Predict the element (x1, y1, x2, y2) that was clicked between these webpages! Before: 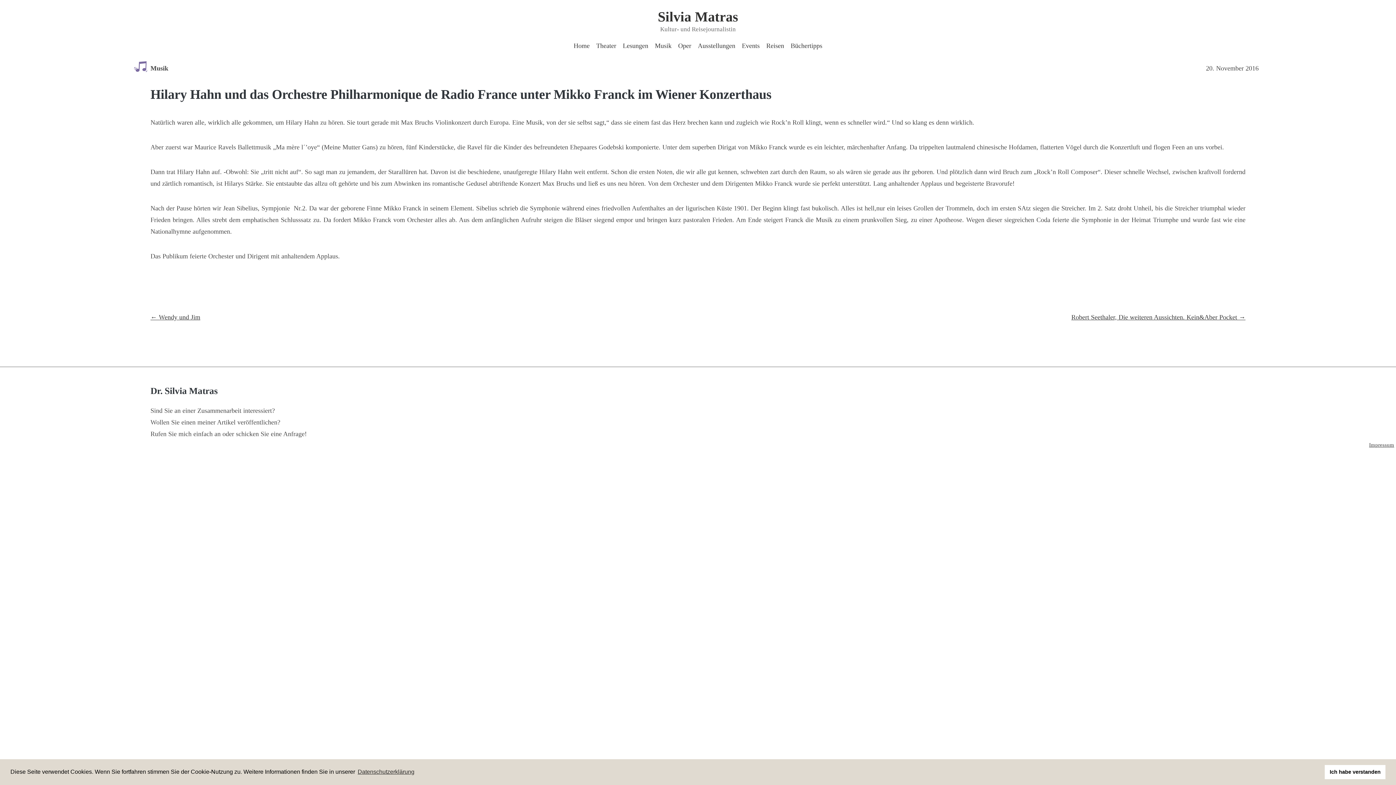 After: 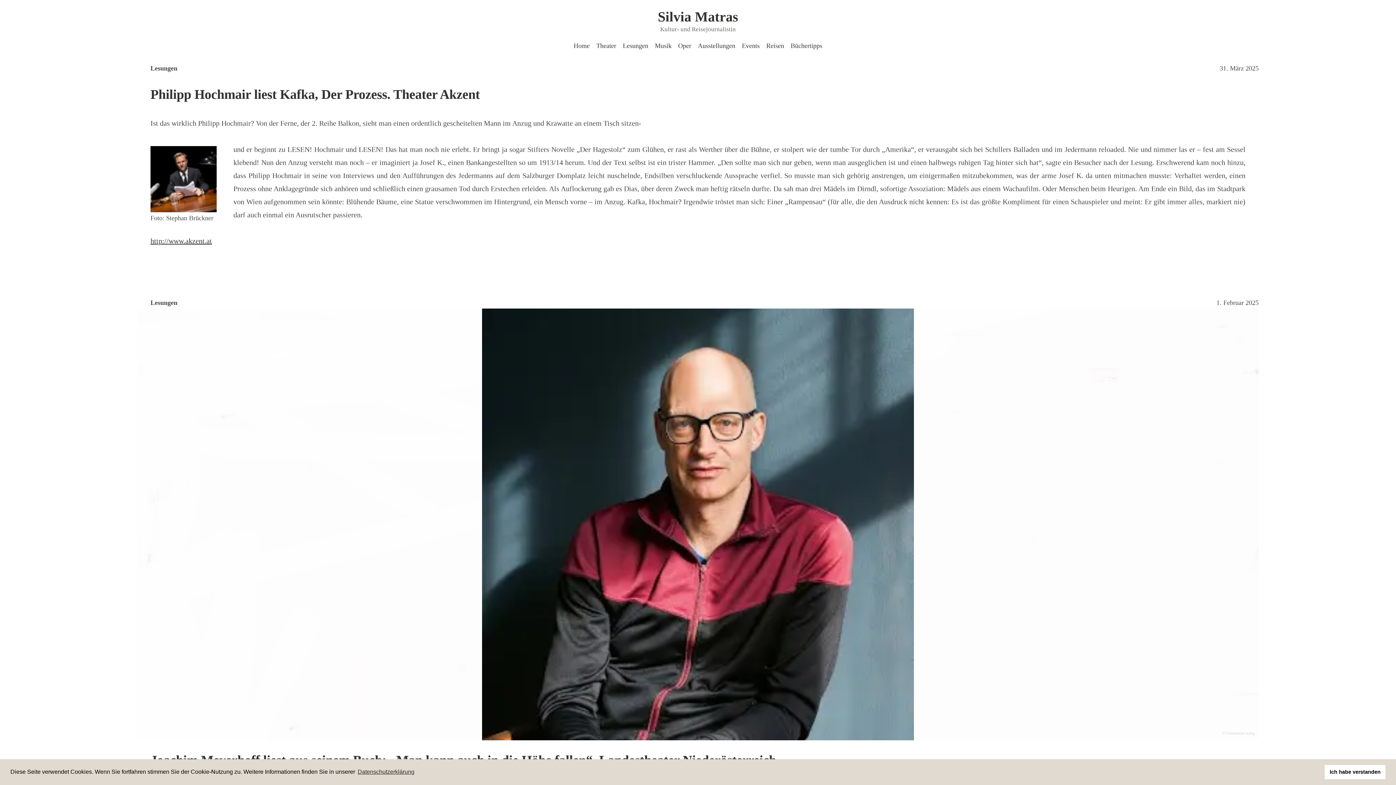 Action: bbox: (619, 40, 651, 51) label: Lesungen